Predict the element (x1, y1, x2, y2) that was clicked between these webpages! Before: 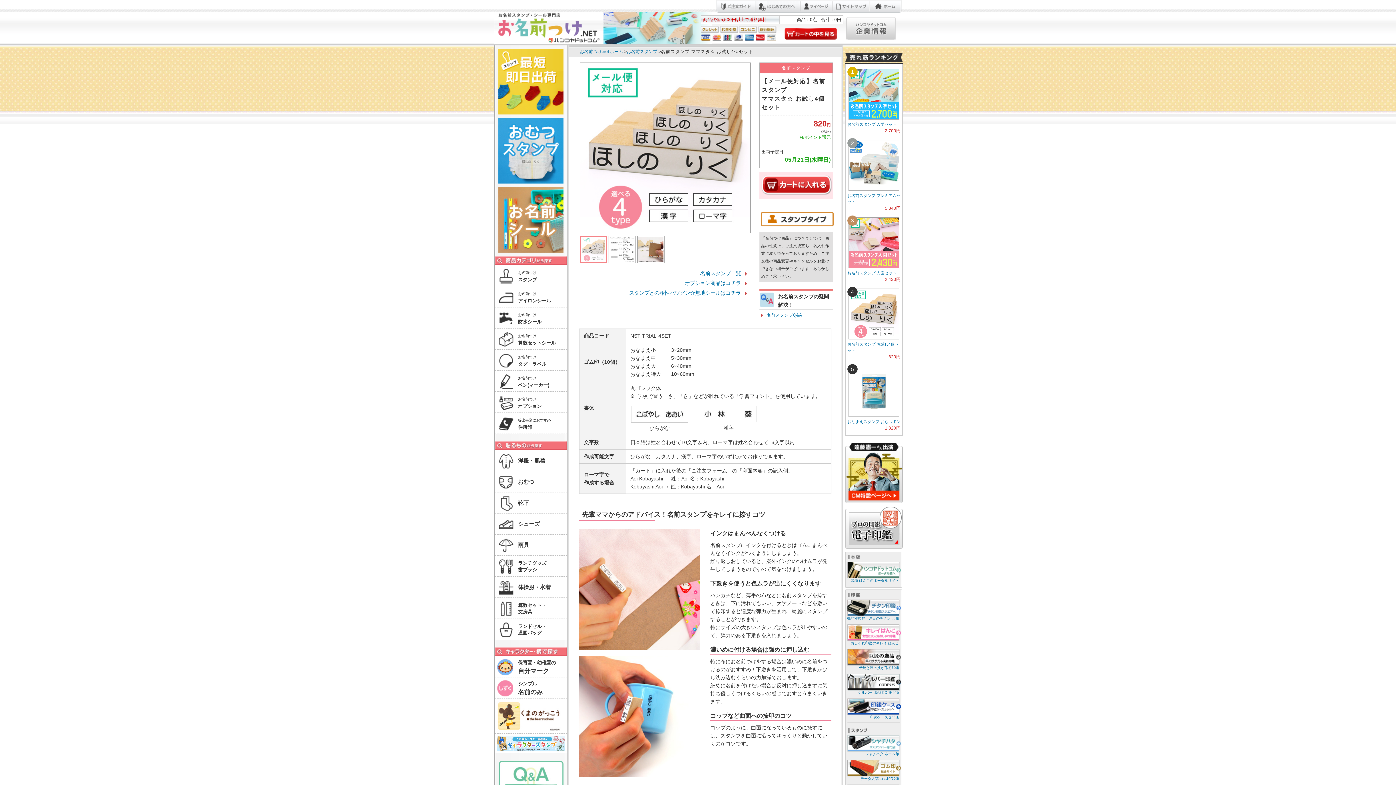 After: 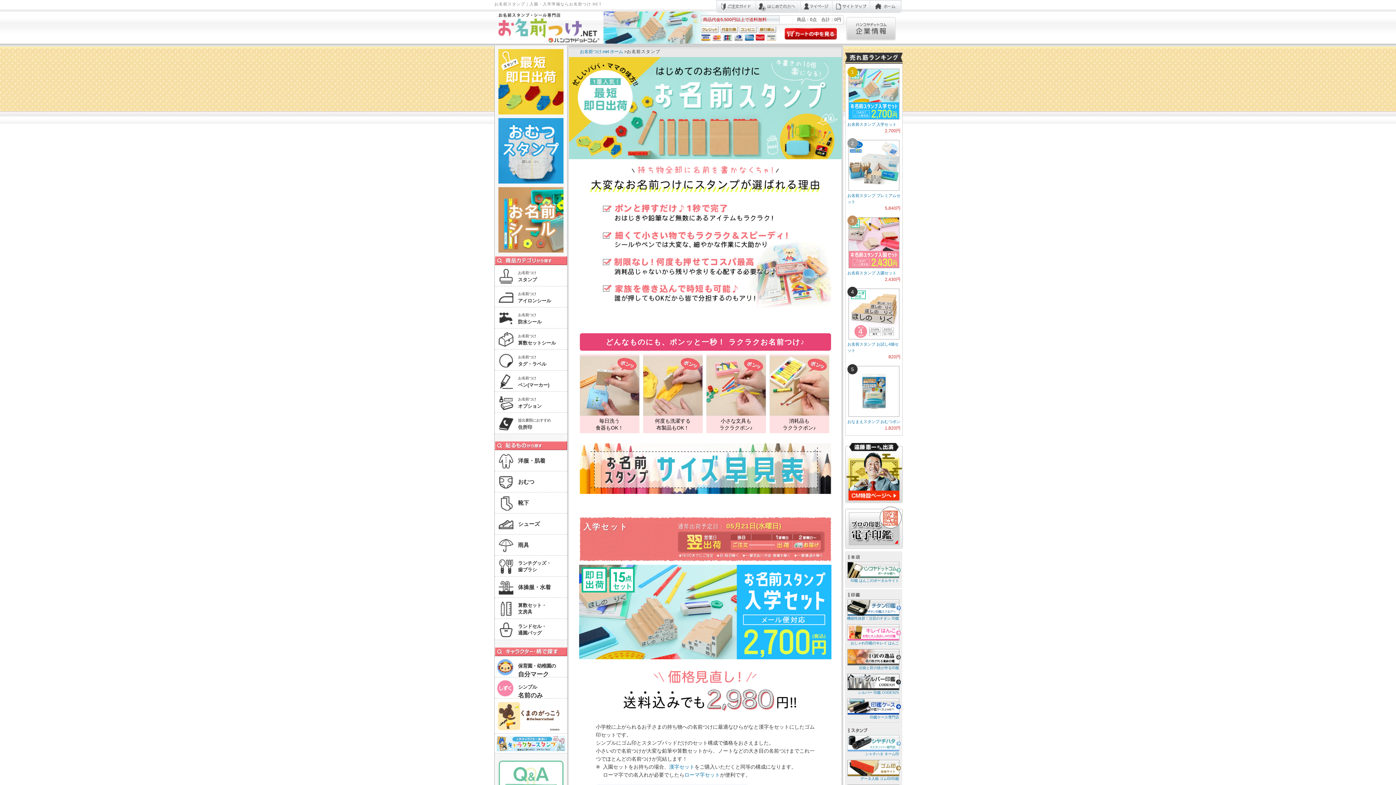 Action: label: お名前スタンプ  bbox: (626, 49, 658, 54)